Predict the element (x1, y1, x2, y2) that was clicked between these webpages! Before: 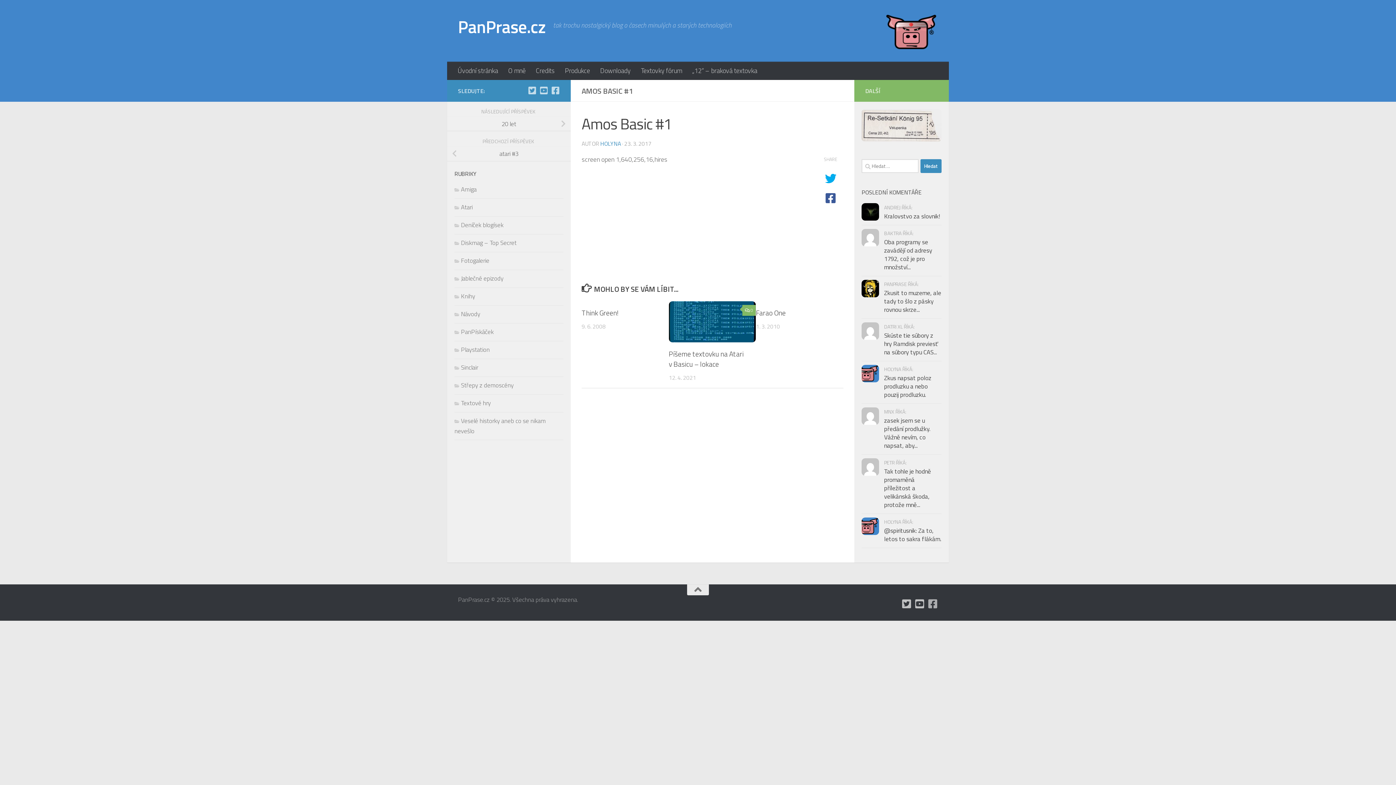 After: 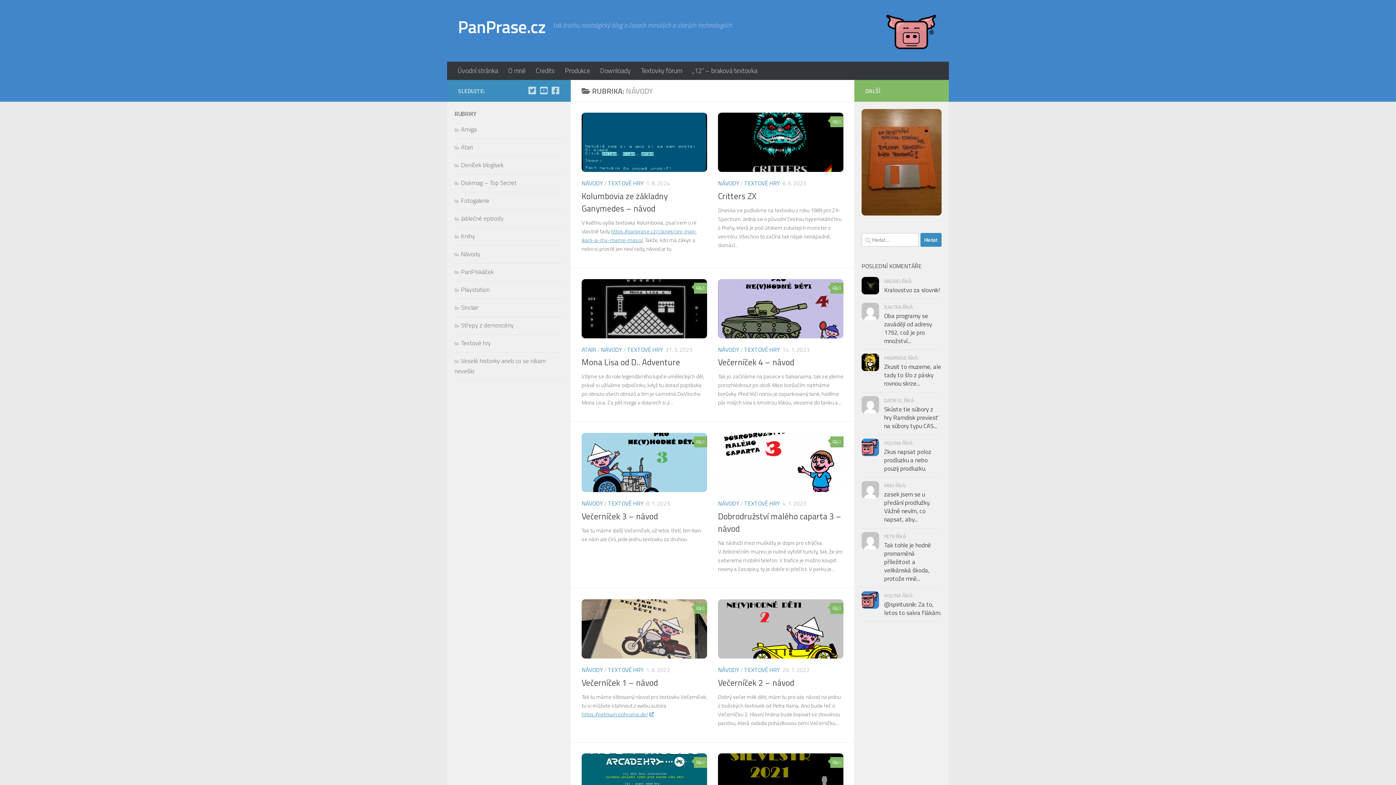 Action: label: Návody bbox: (454, 309, 480, 318)